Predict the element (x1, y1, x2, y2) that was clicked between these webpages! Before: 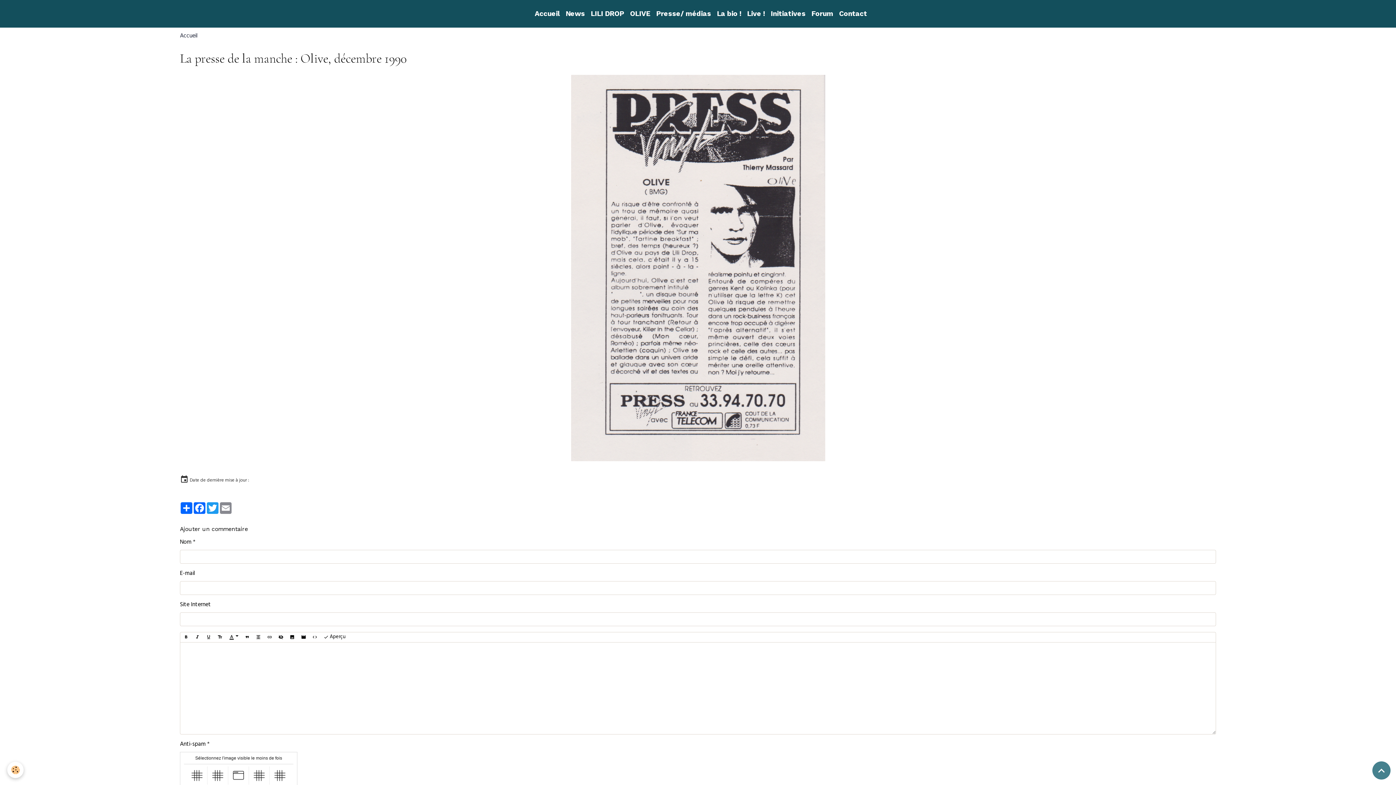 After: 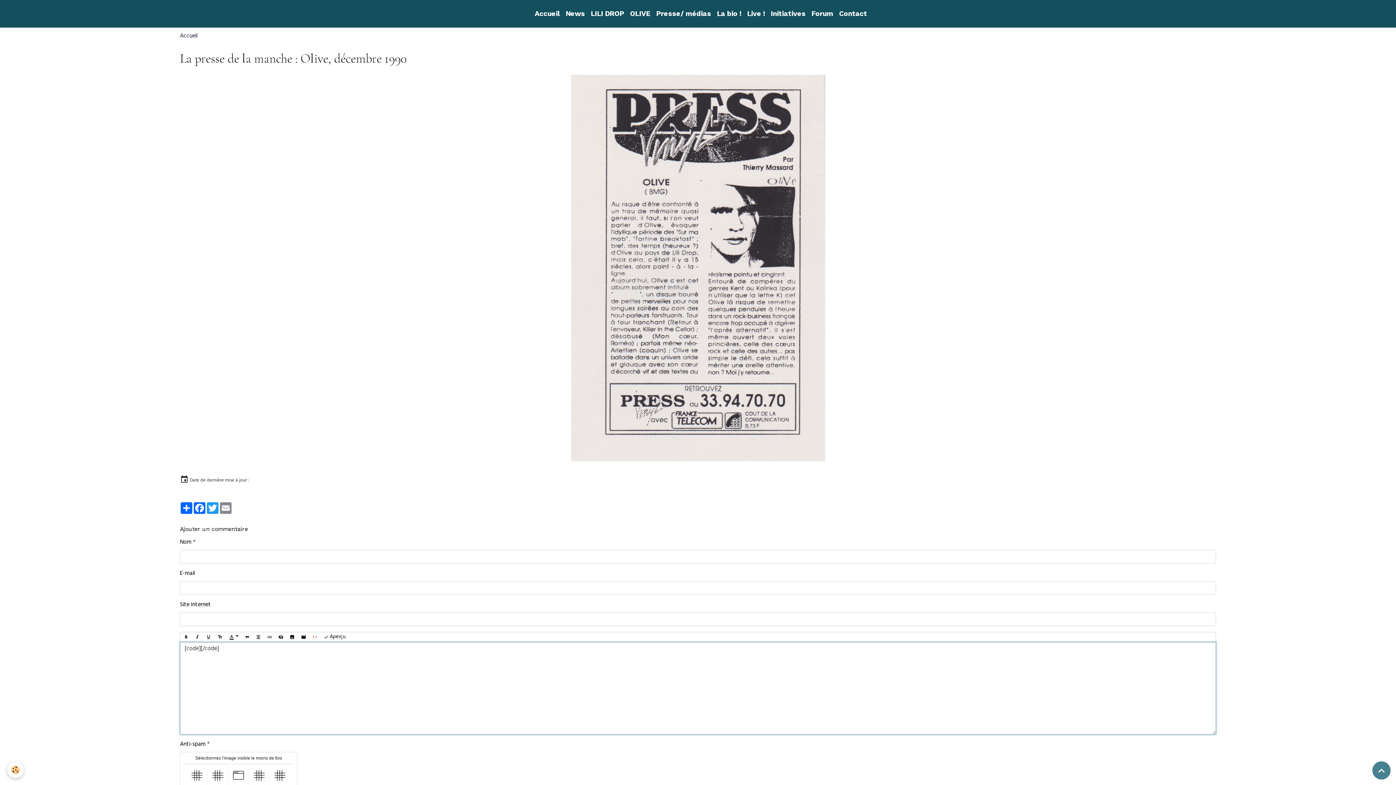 Action: bbox: (309, 632, 320, 642)